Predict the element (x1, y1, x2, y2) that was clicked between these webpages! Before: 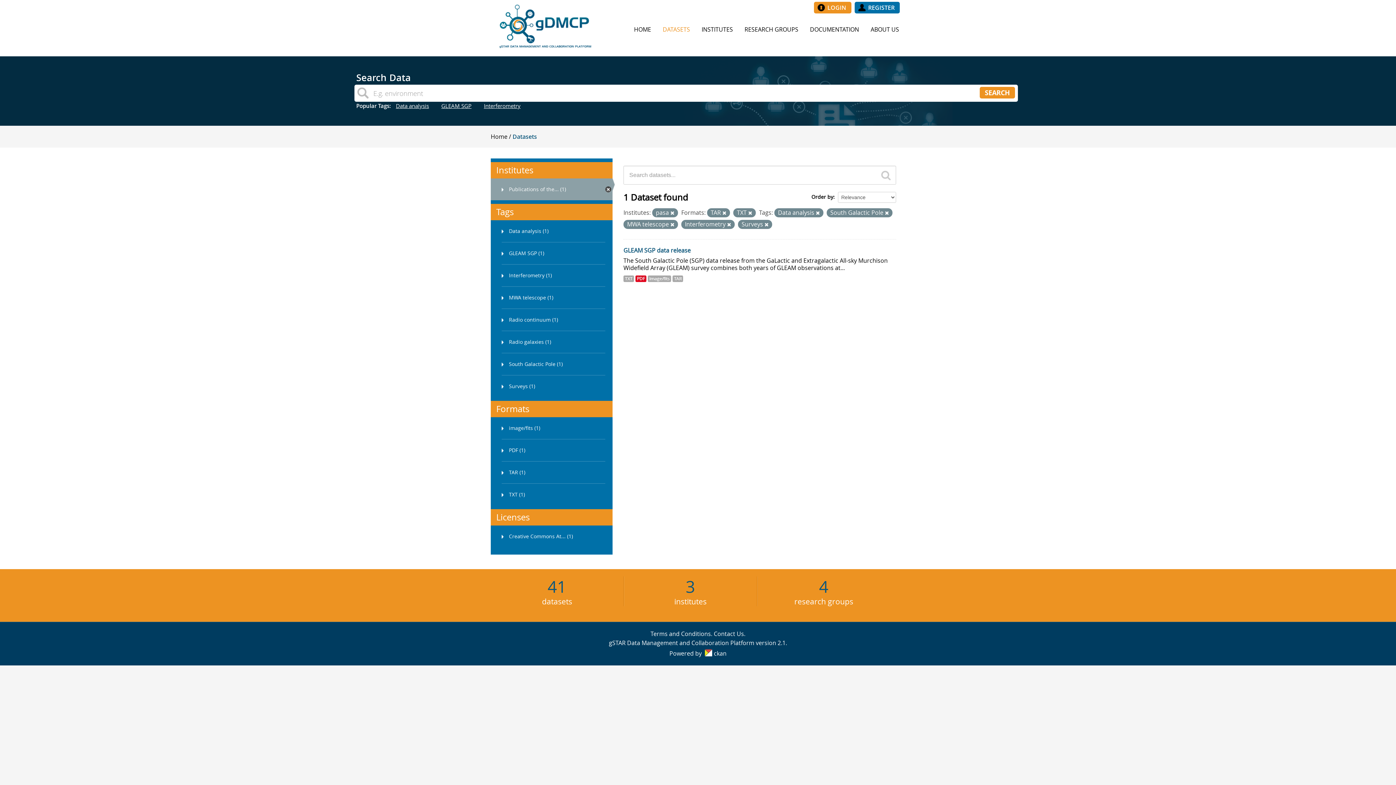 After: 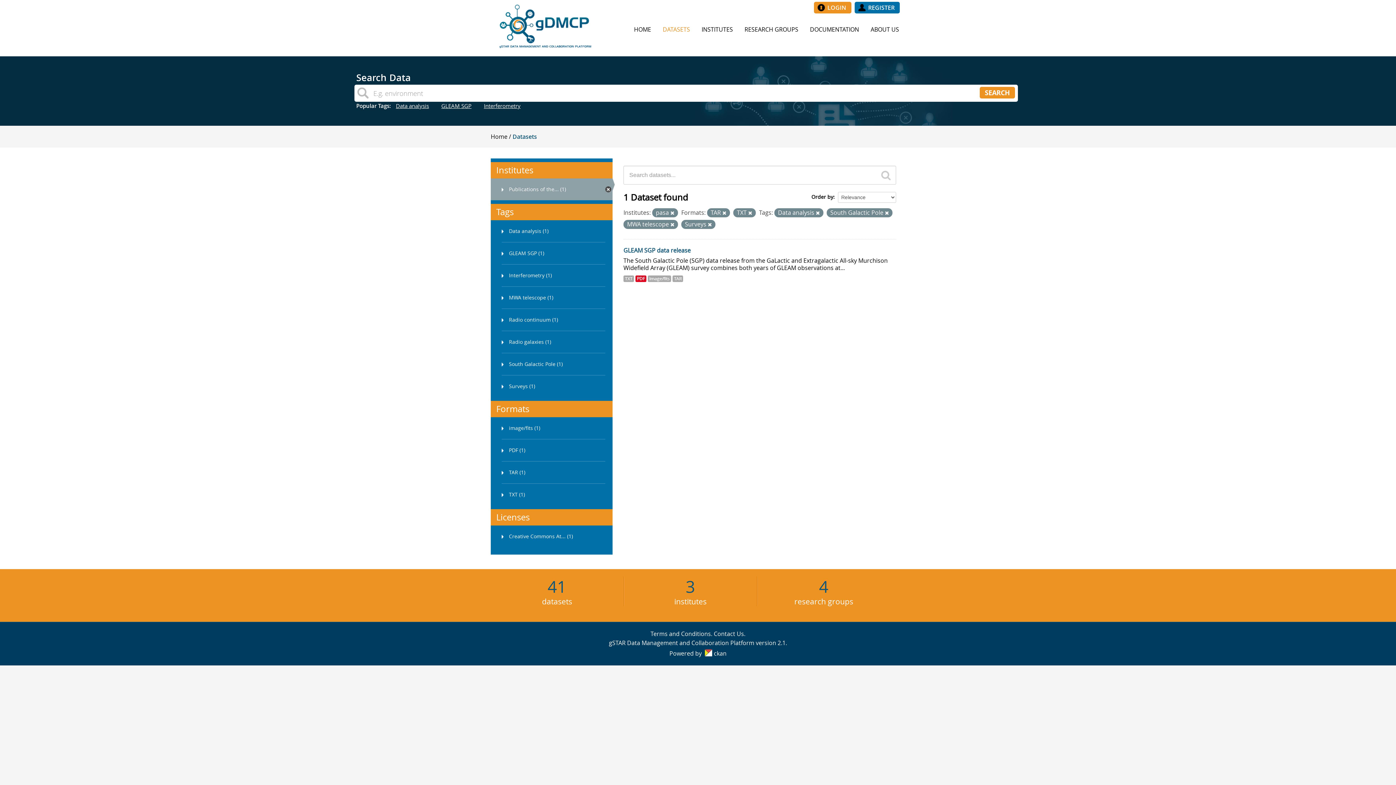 Action: bbox: (727, 222, 731, 227)